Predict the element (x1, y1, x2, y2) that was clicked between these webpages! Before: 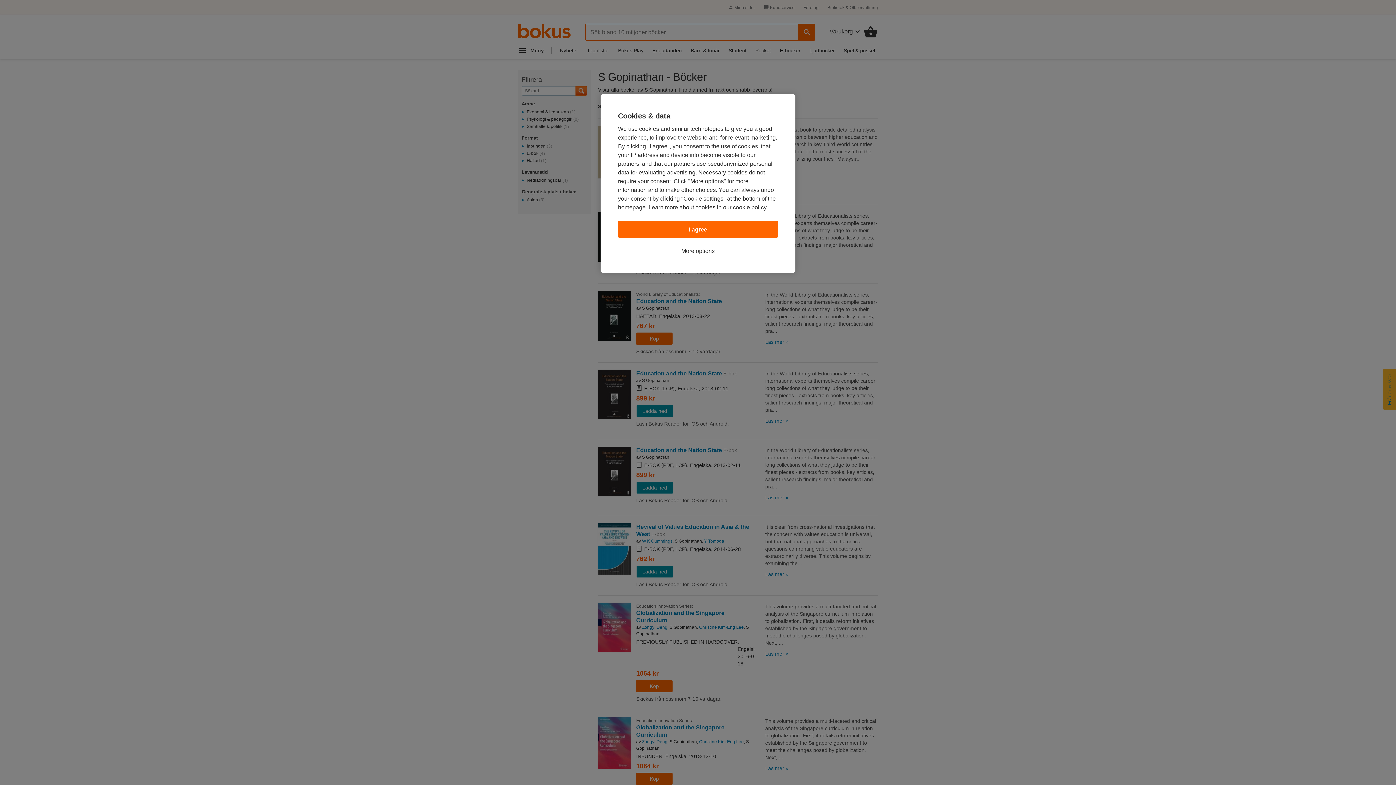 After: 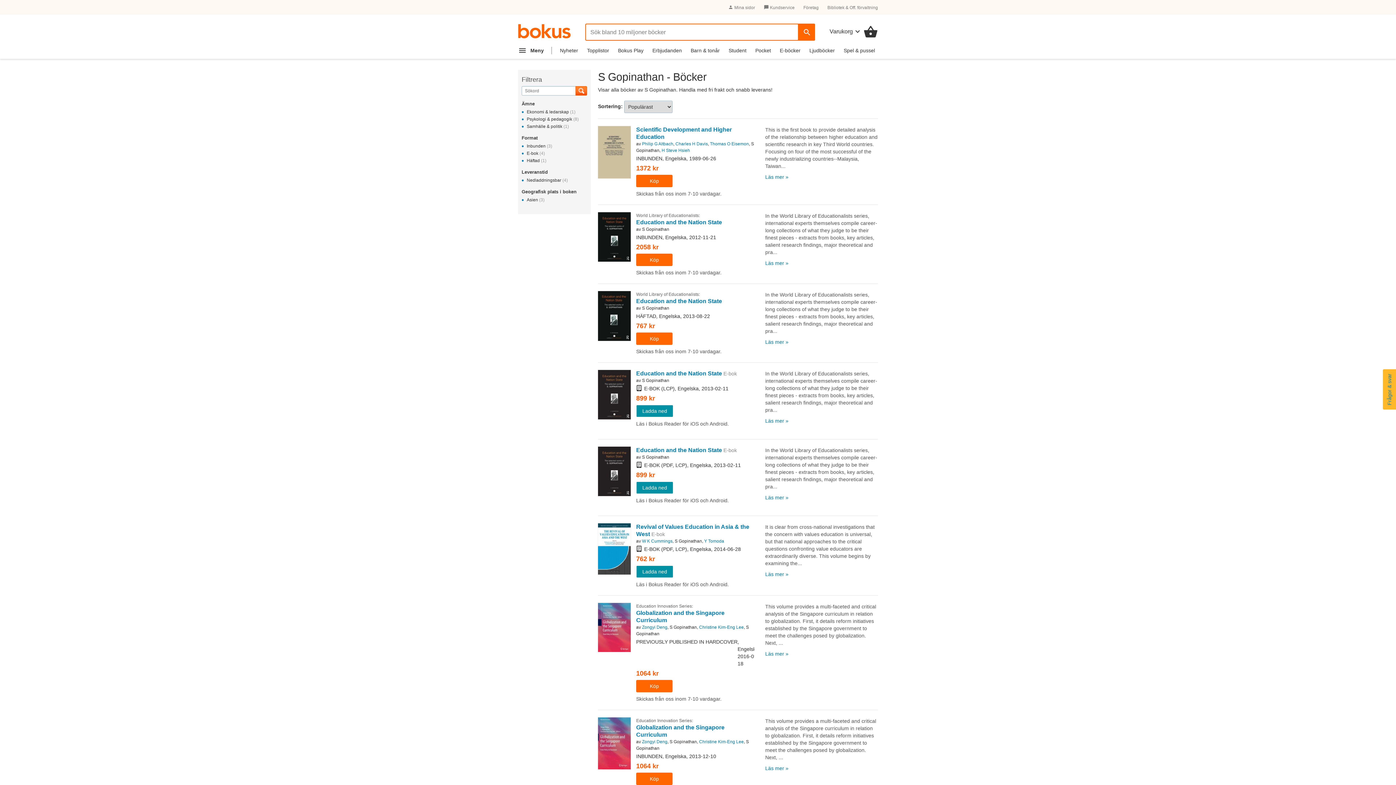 Action: bbox: (618, 220, 778, 238) label: I agree